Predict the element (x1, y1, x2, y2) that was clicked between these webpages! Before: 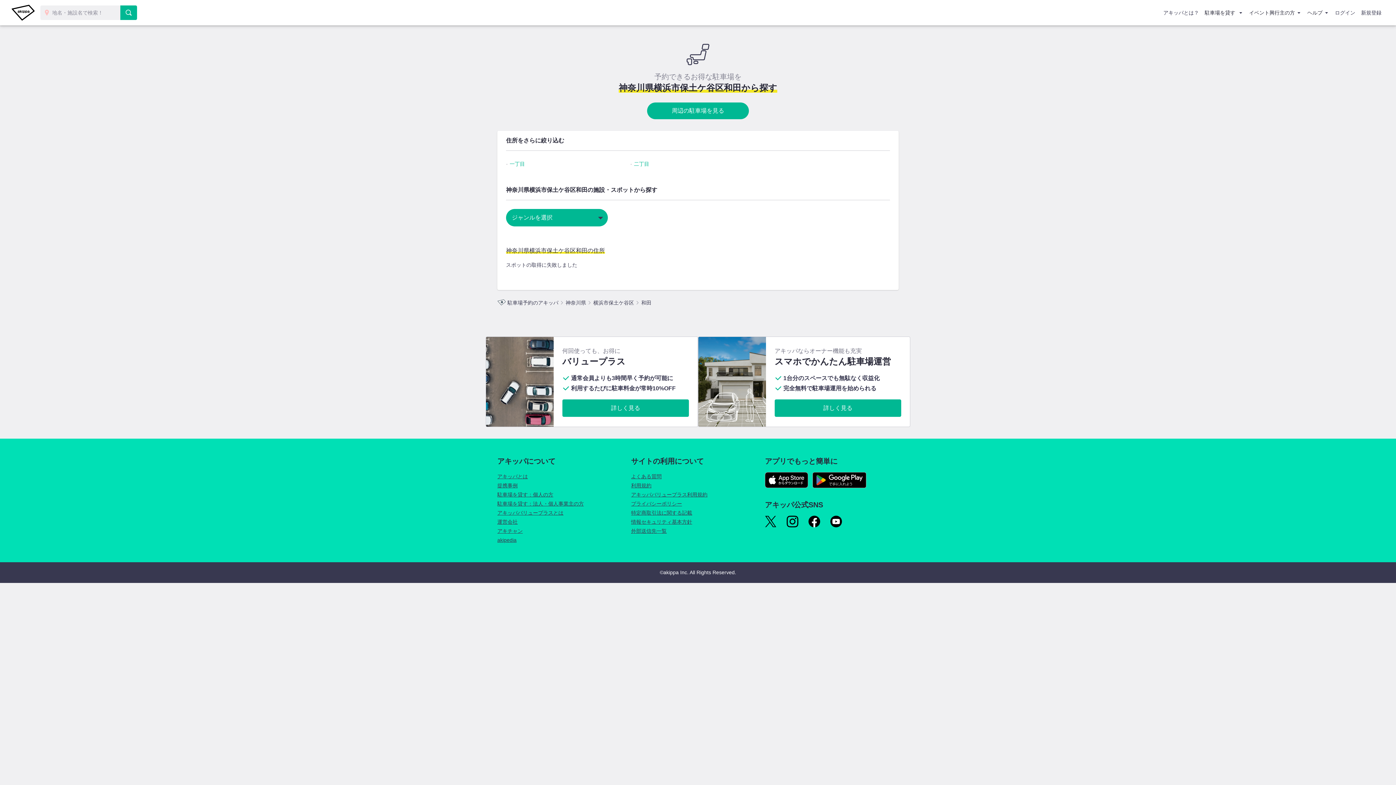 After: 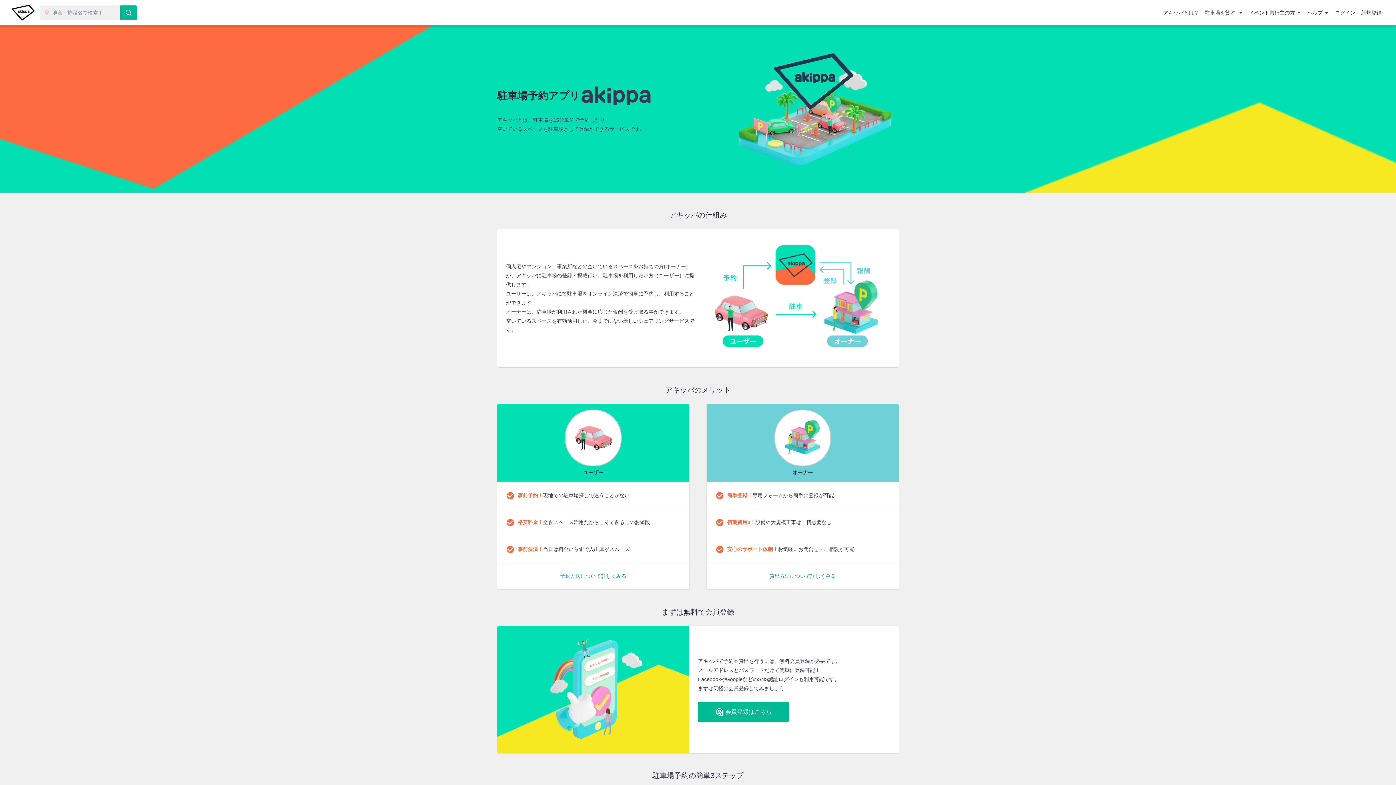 Action: bbox: (1160, 4, 1202, 21) label: アキッパとは？